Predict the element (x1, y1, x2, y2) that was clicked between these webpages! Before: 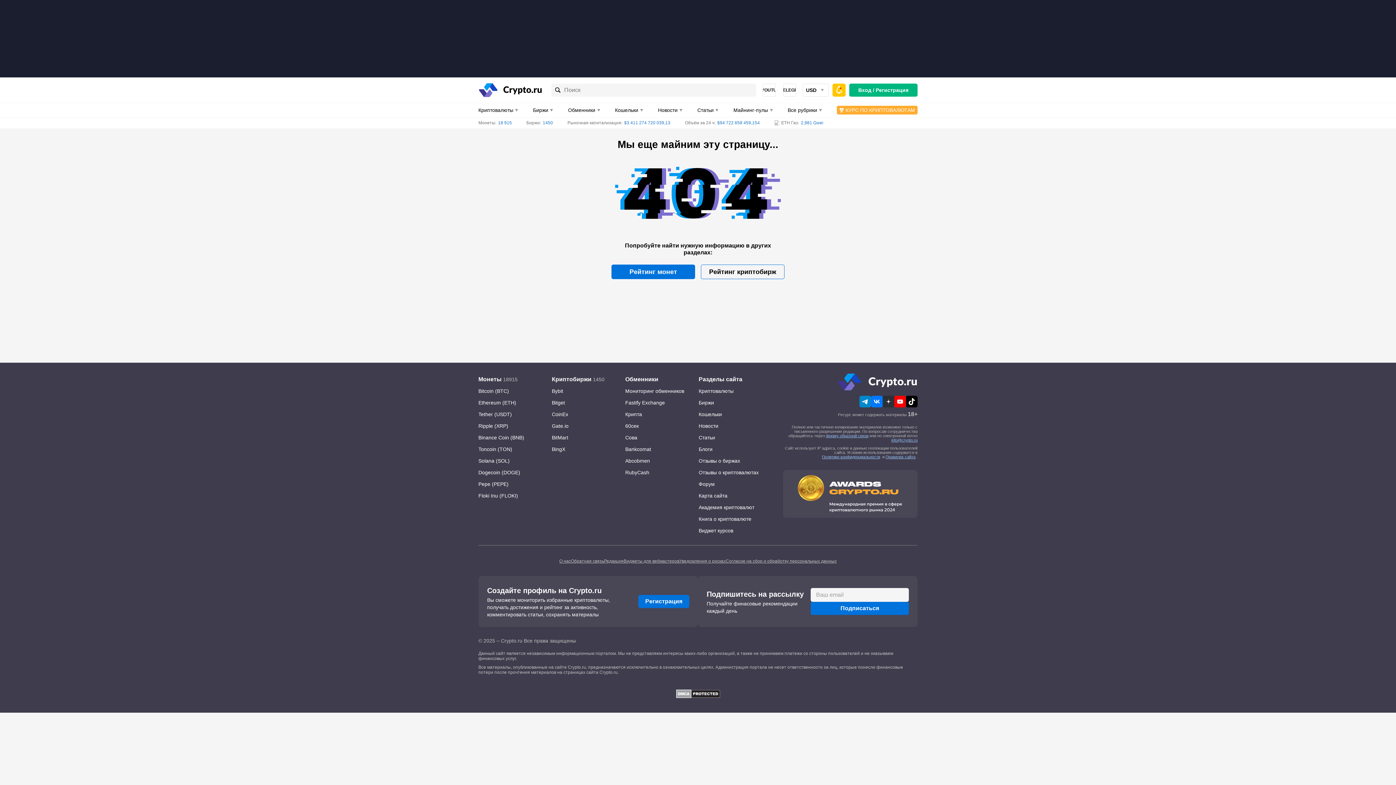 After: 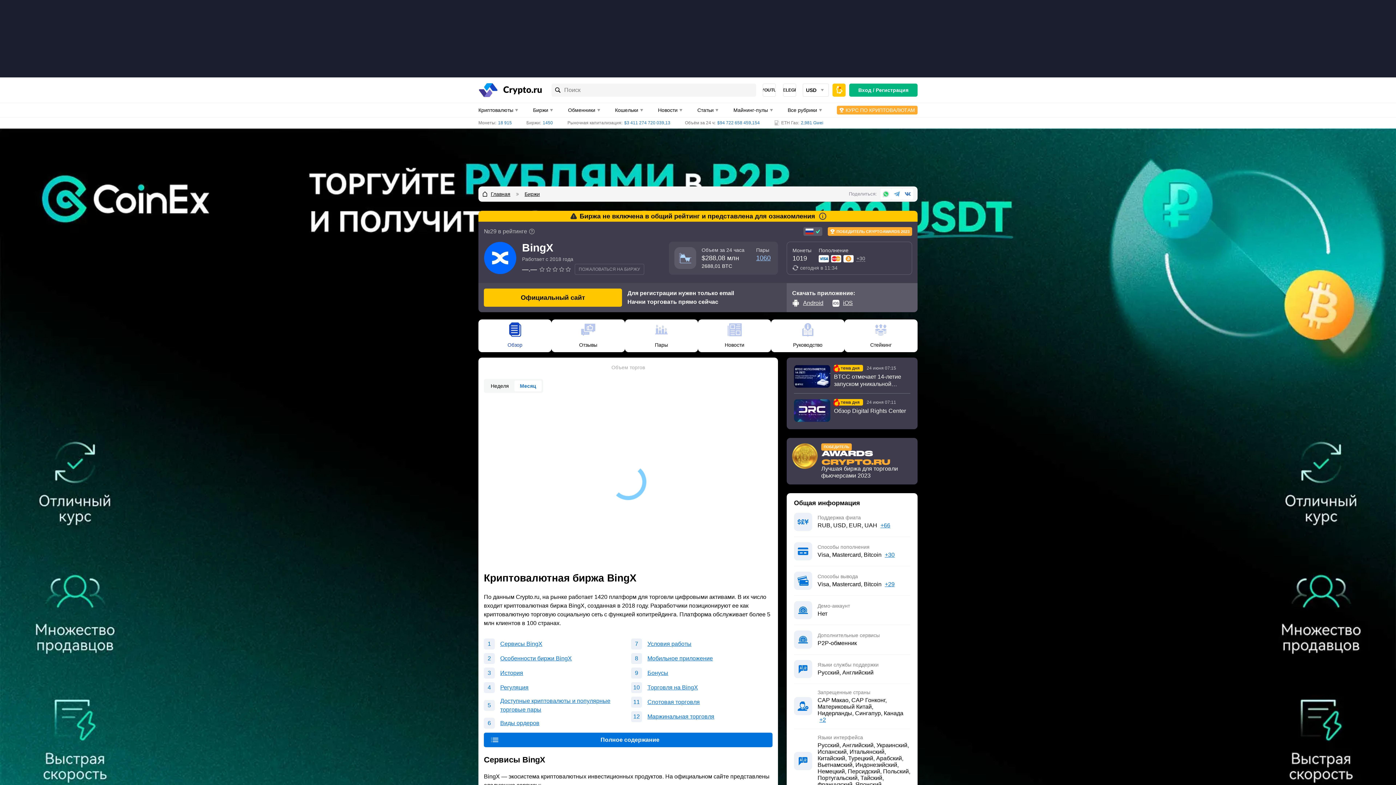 Action: bbox: (552, 443, 618, 455) label: BingX